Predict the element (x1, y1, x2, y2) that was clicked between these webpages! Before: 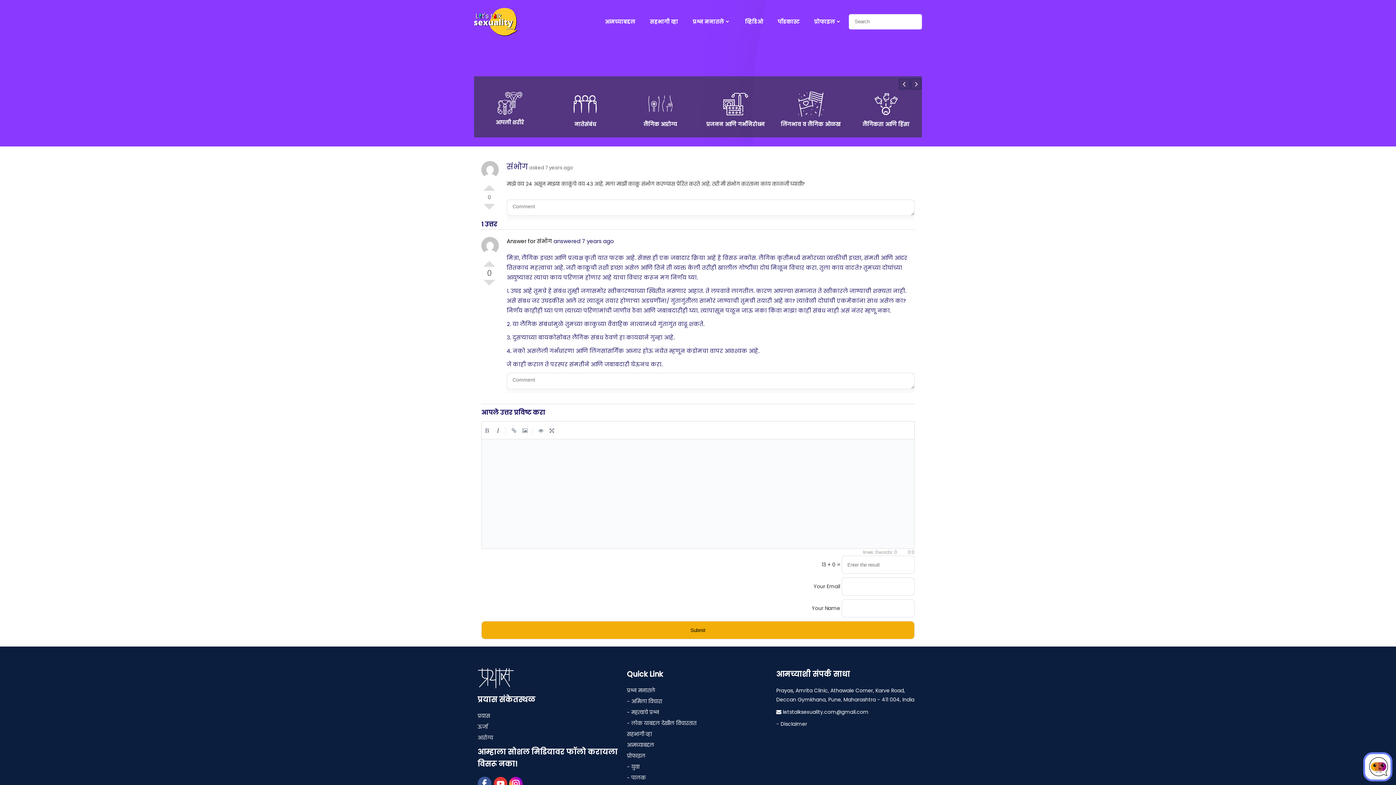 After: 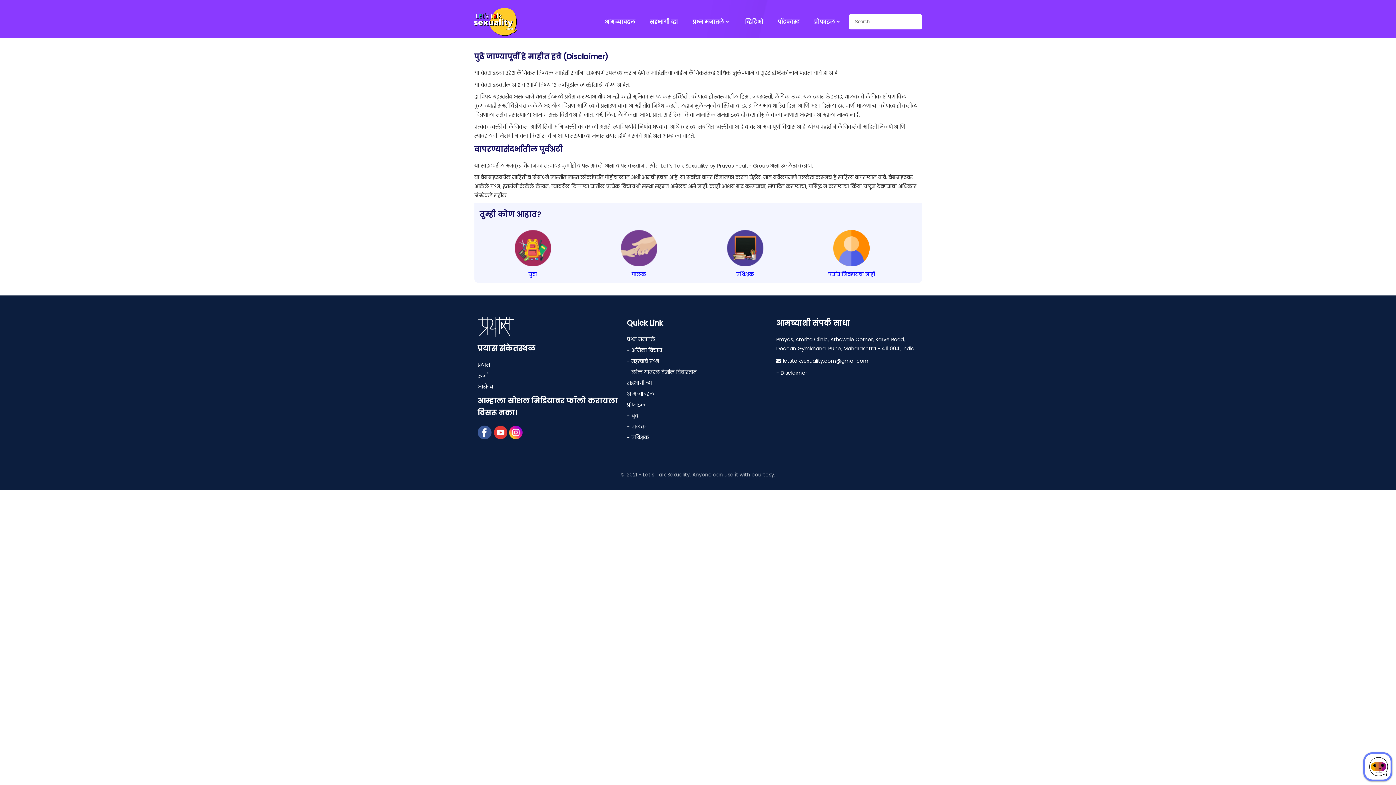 Action: label: - Disclaimer bbox: (776, 720, 807, 728)